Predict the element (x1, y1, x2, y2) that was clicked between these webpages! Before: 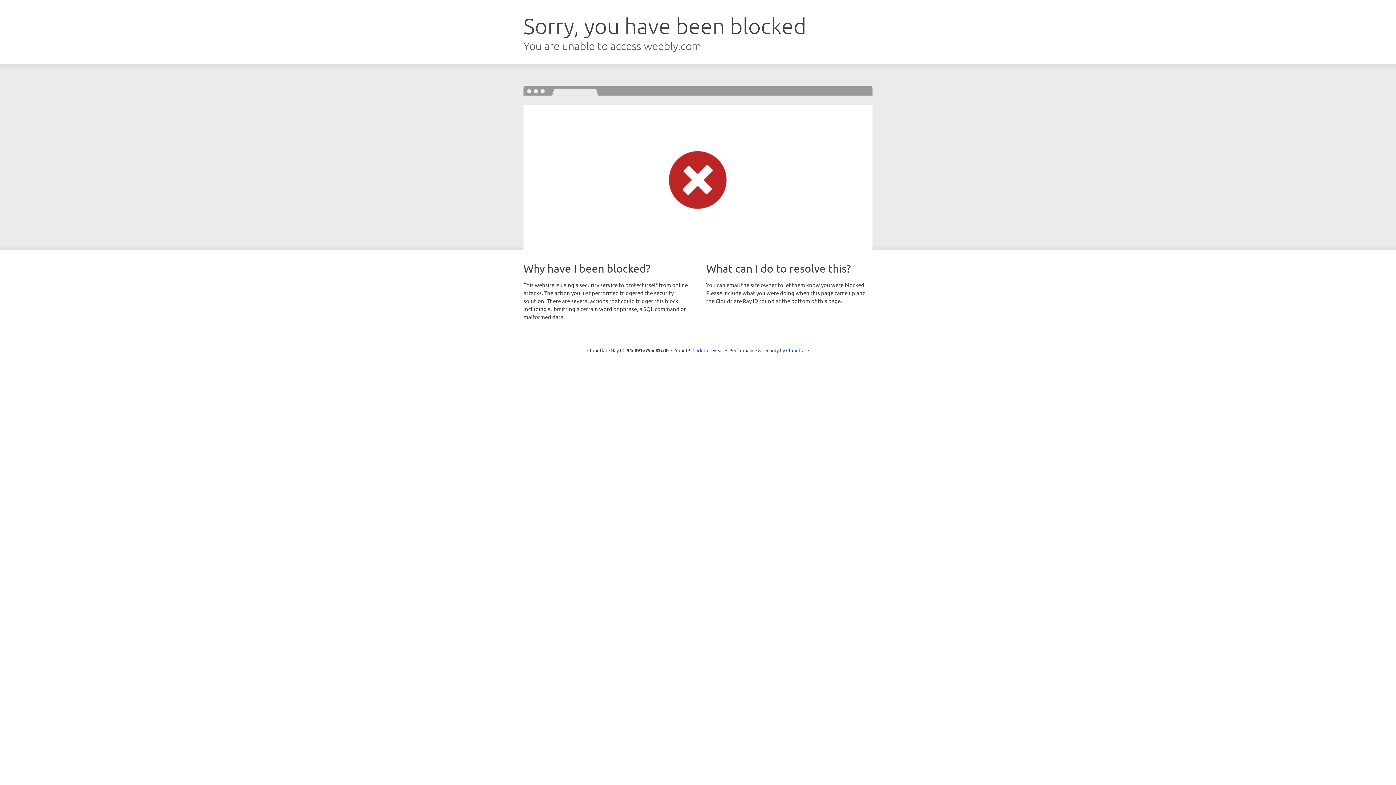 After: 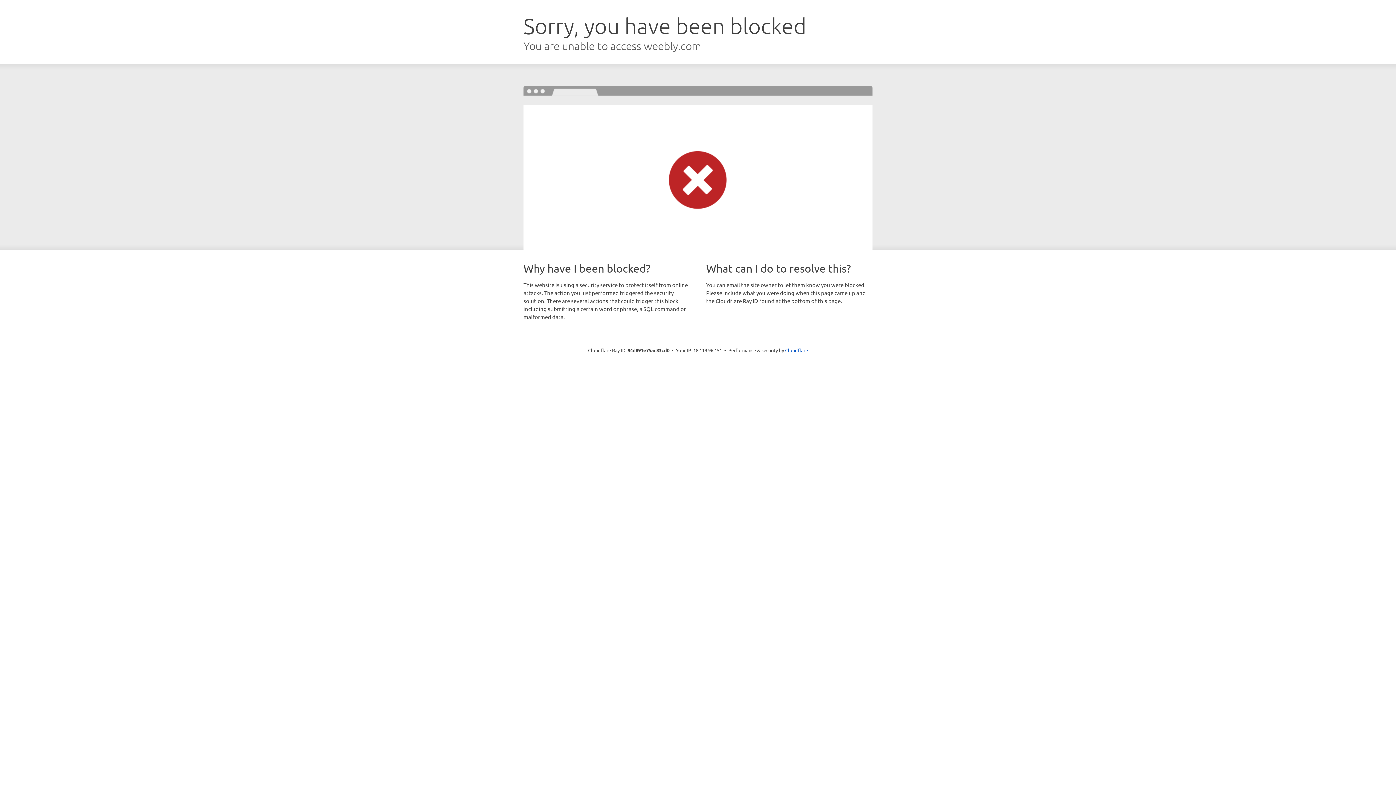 Action: label: Click to reveal bbox: (692, 346, 723, 353)